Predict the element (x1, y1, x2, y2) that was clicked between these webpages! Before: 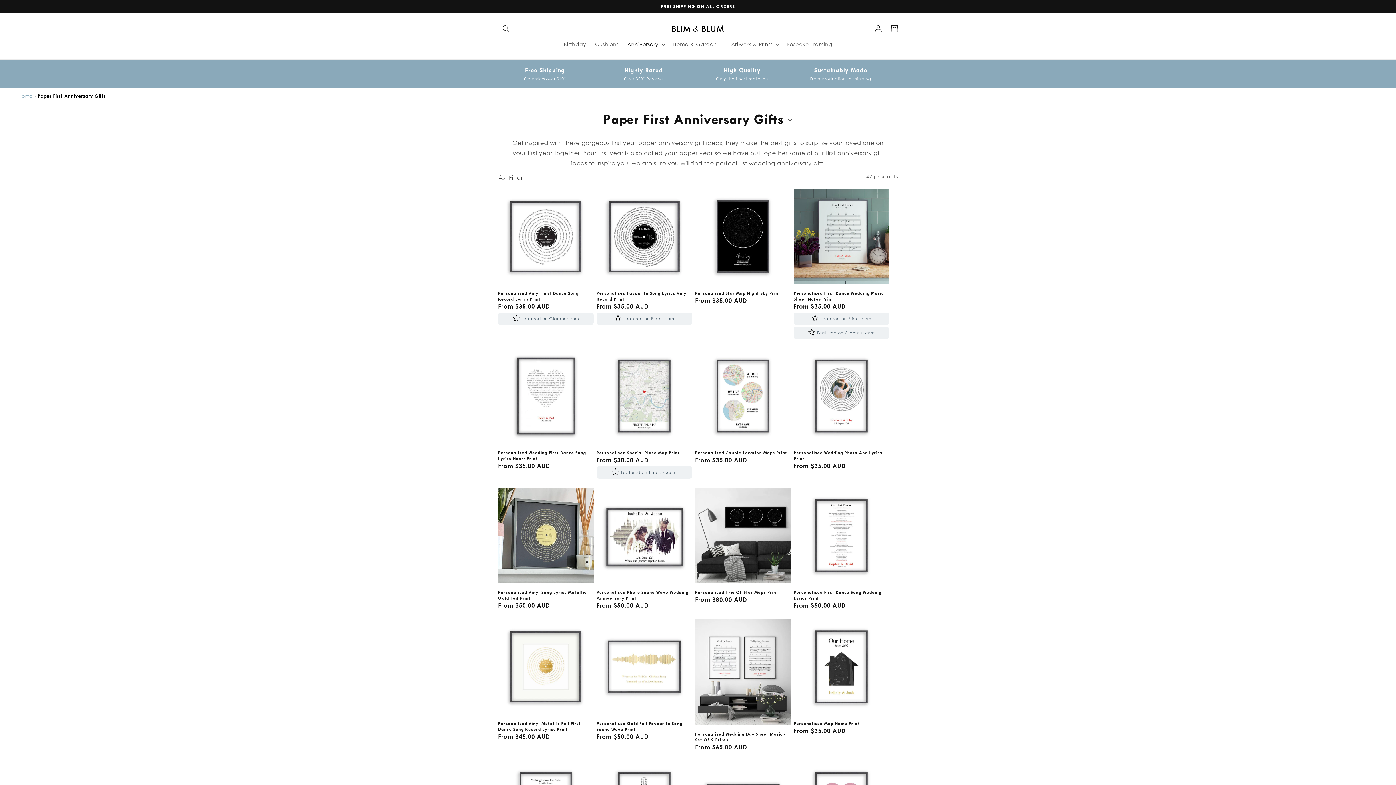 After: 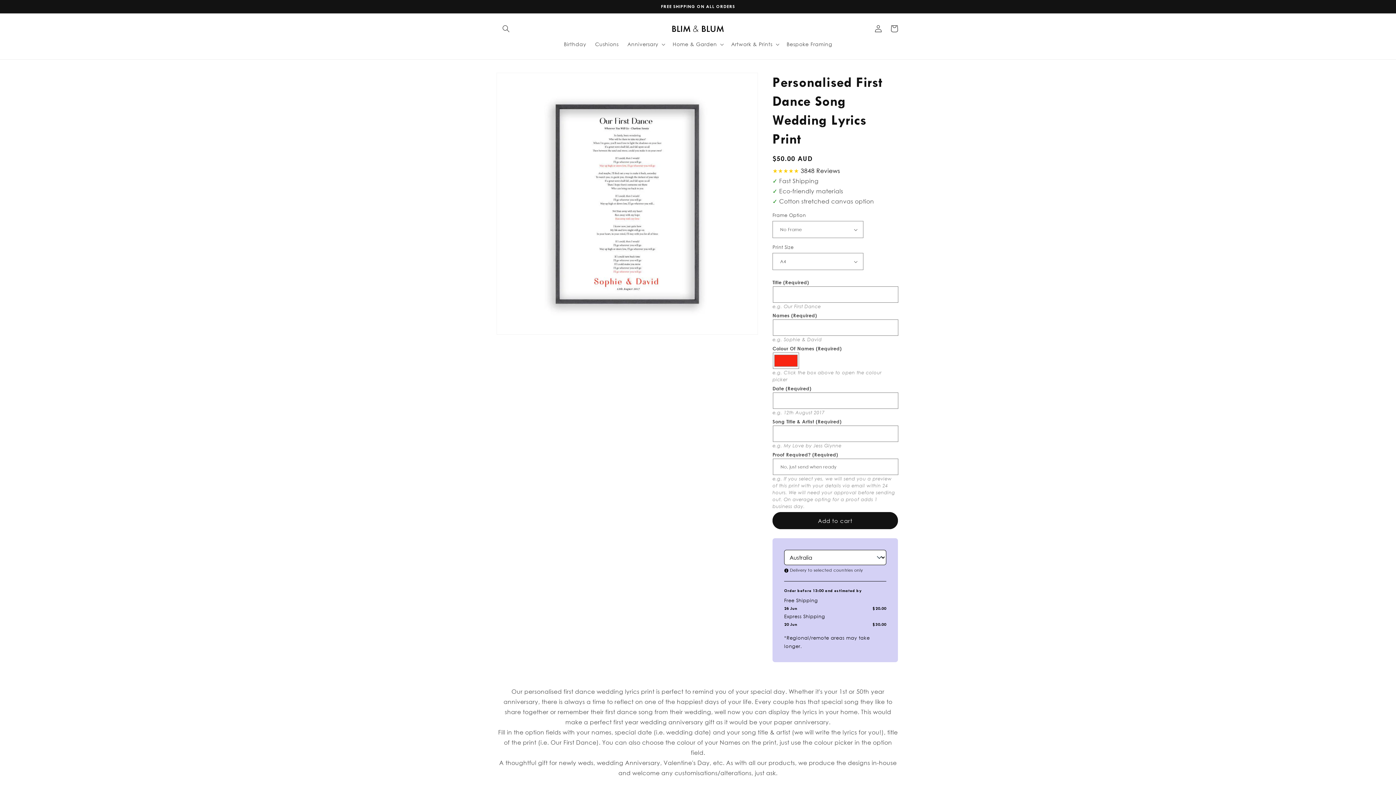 Action: label: Personalised First Dance Song Wedding Lyrics Print bbox: (793, 589, 889, 601)